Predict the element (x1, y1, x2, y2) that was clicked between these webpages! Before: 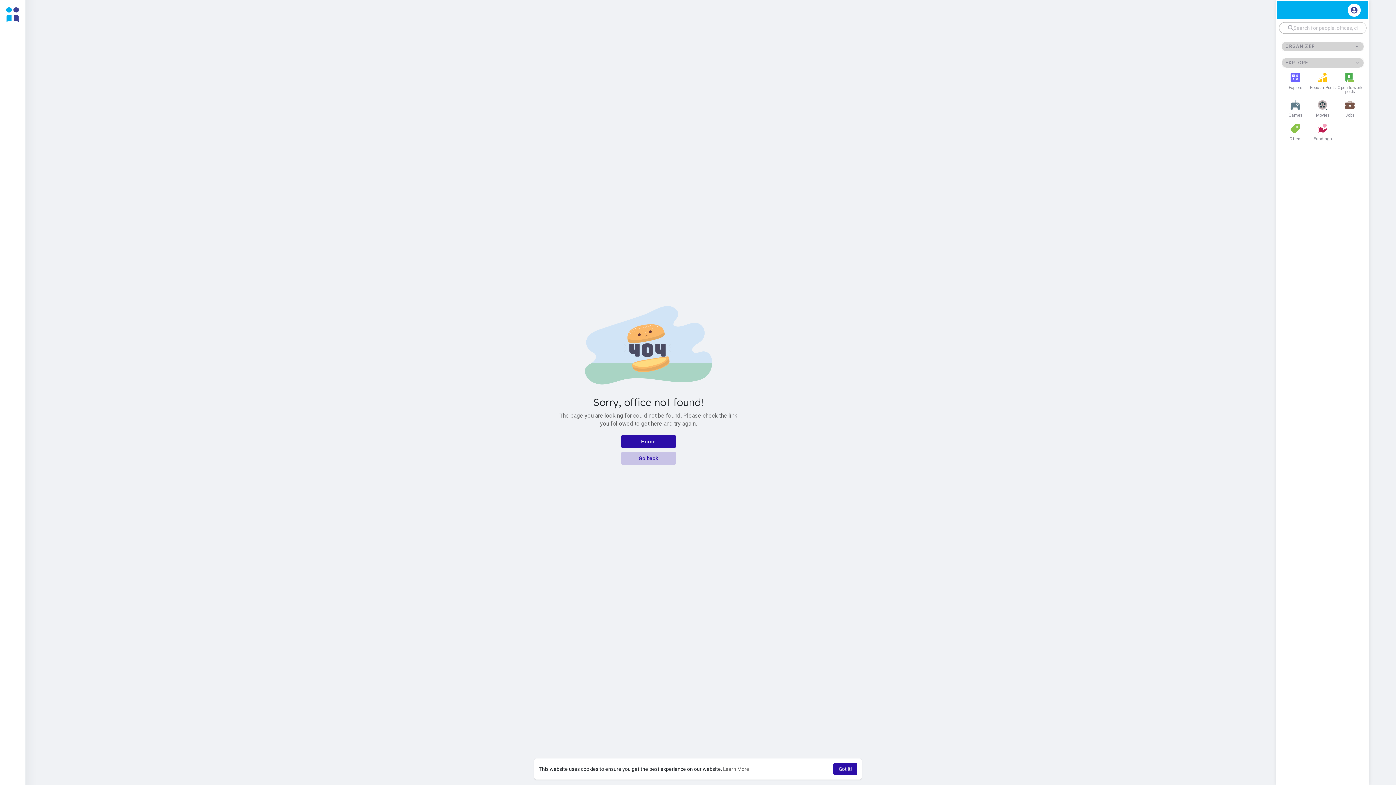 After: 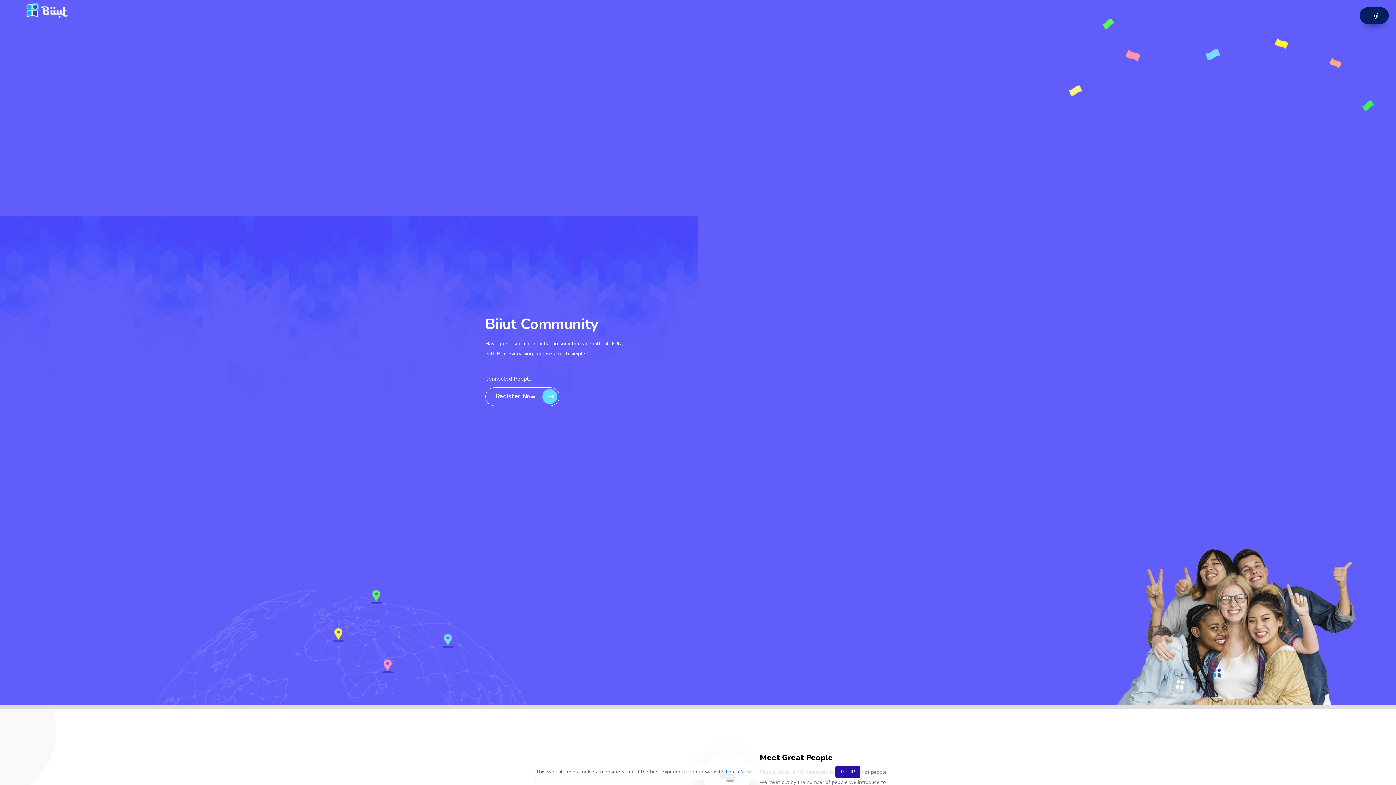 Action: label: Home bbox: (621, 435, 675, 448)